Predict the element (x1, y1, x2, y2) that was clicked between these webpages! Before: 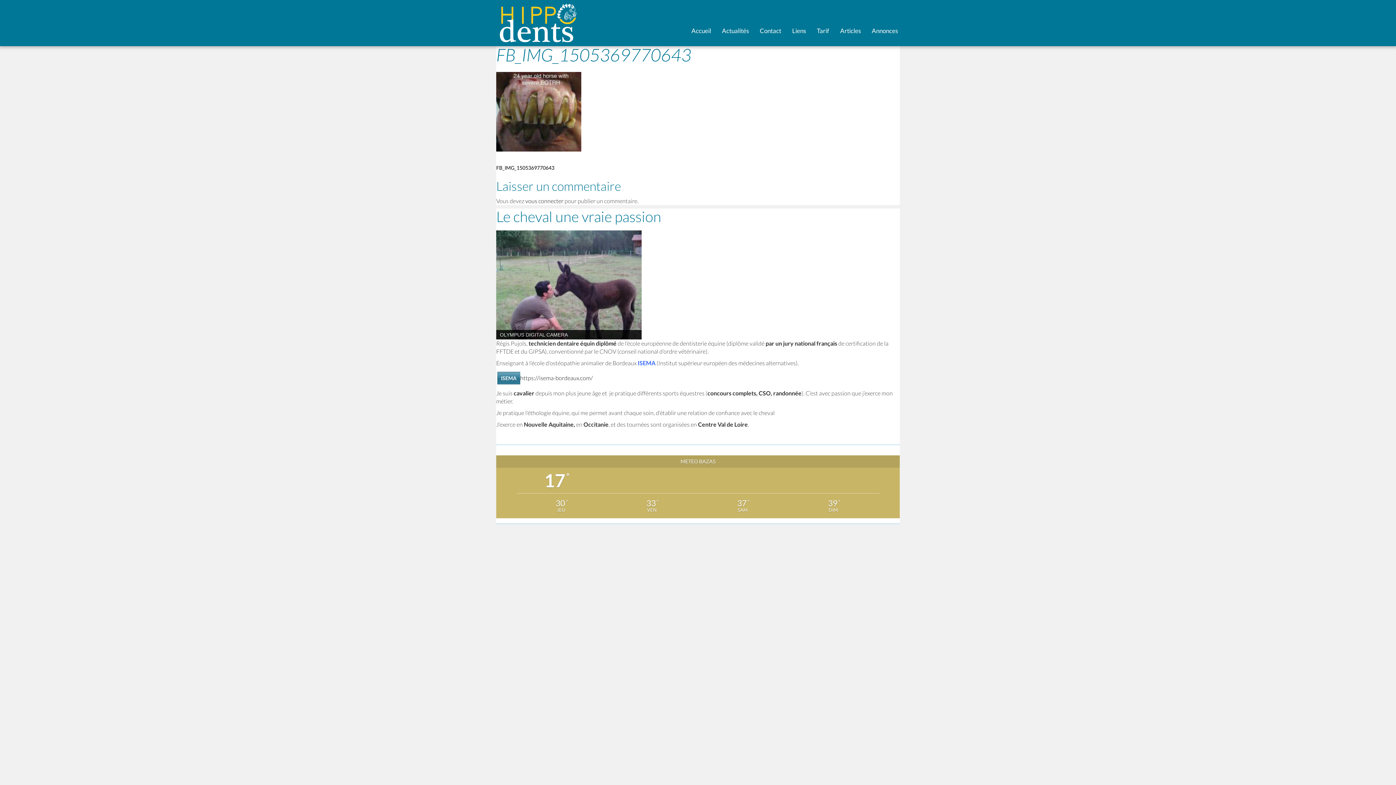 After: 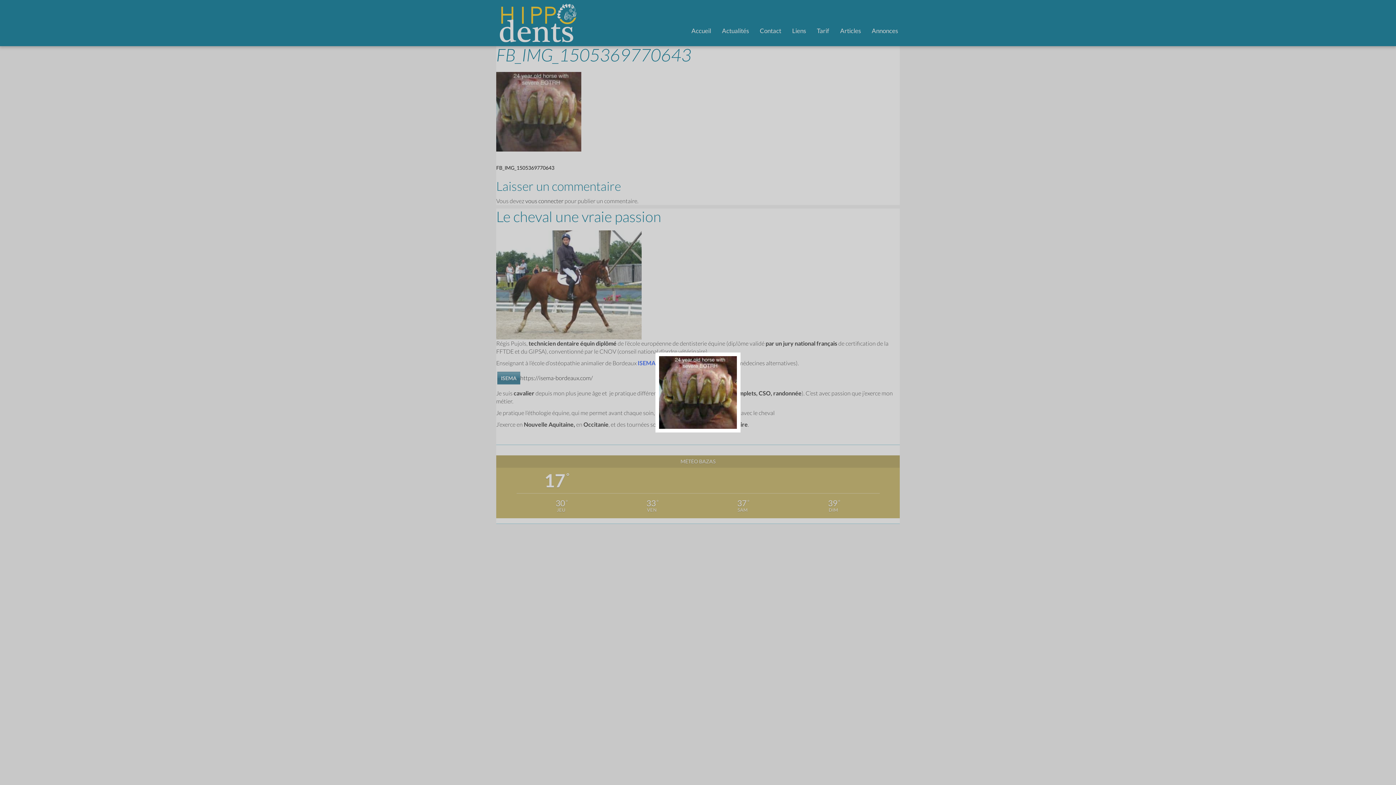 Action: bbox: (496, 107, 581, 114)